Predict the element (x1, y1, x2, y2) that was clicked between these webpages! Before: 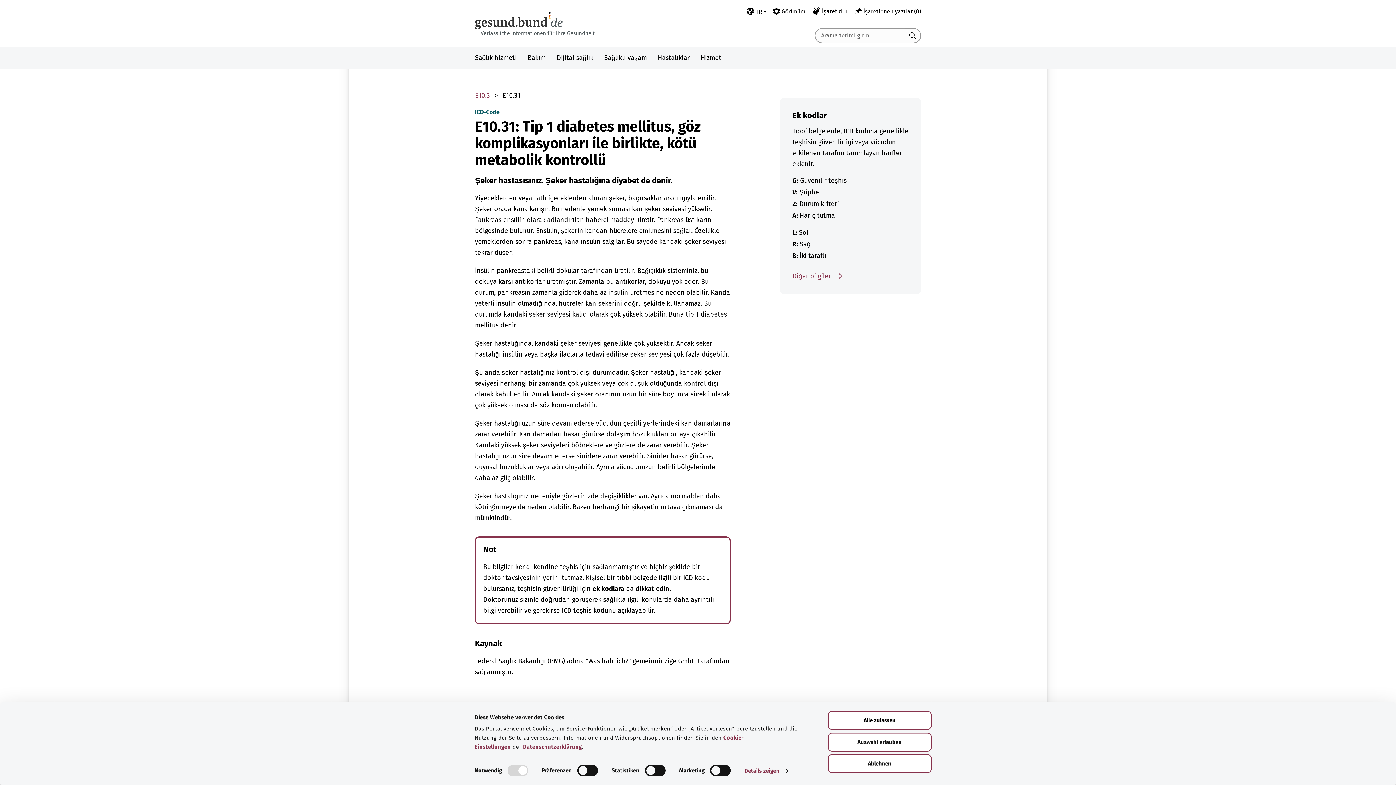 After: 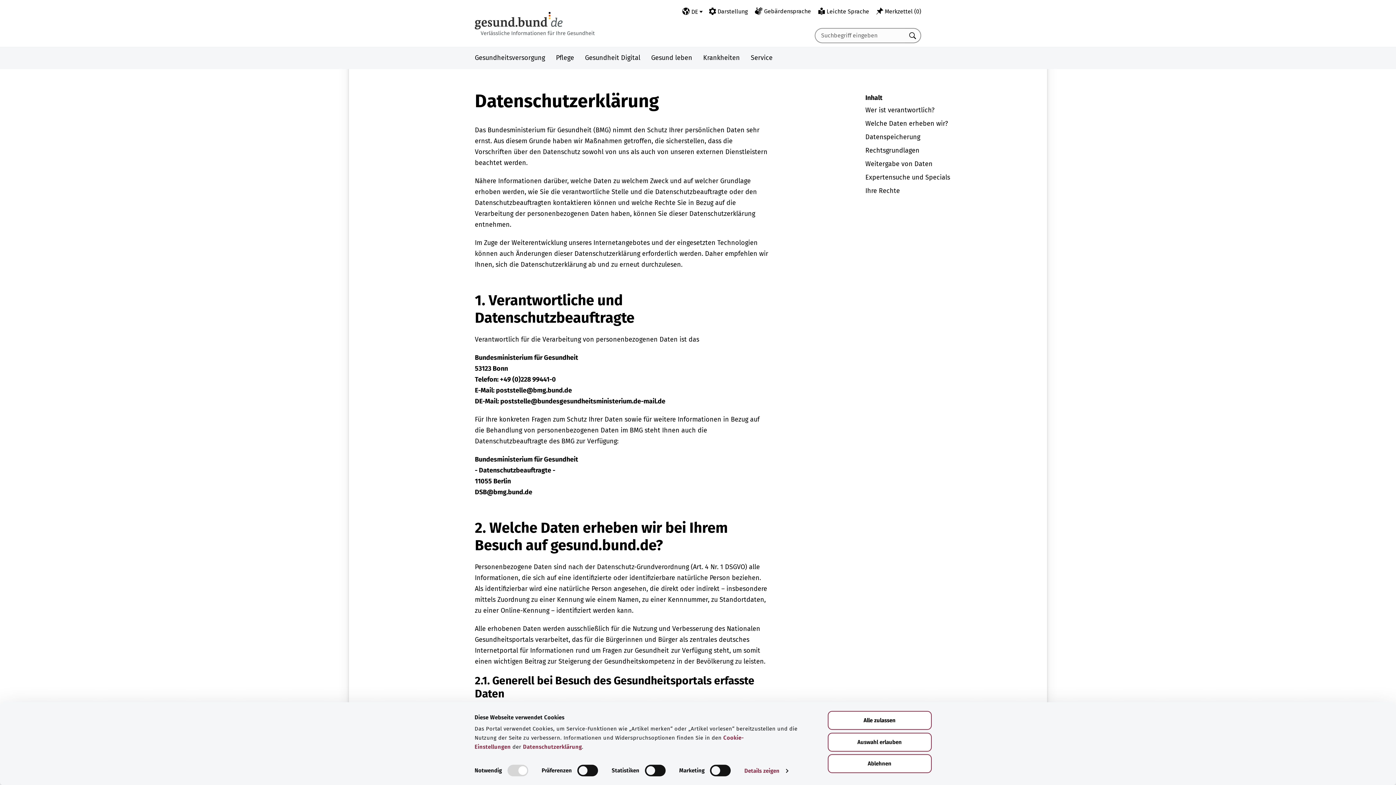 Action: label: Datenschutzerklärung bbox: (523, 744, 582, 750)